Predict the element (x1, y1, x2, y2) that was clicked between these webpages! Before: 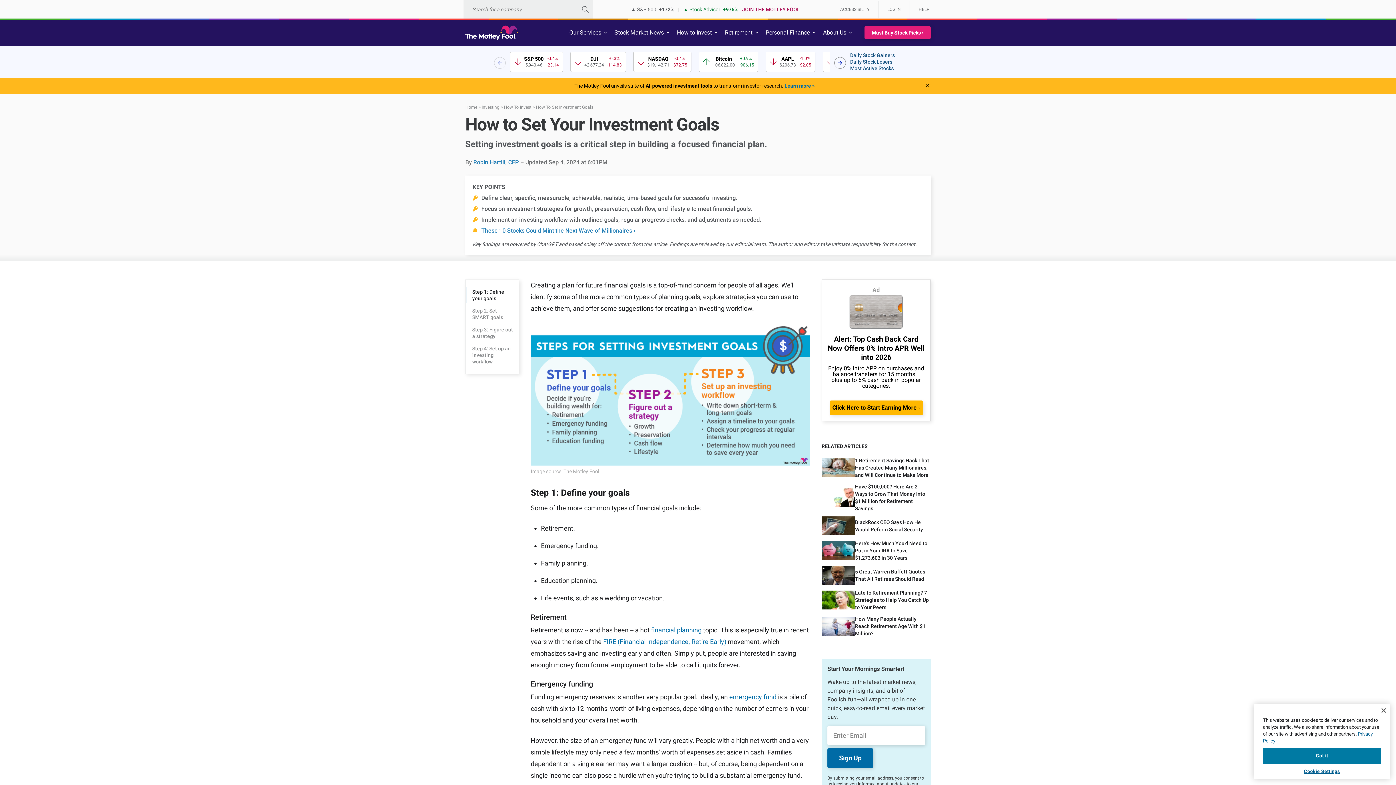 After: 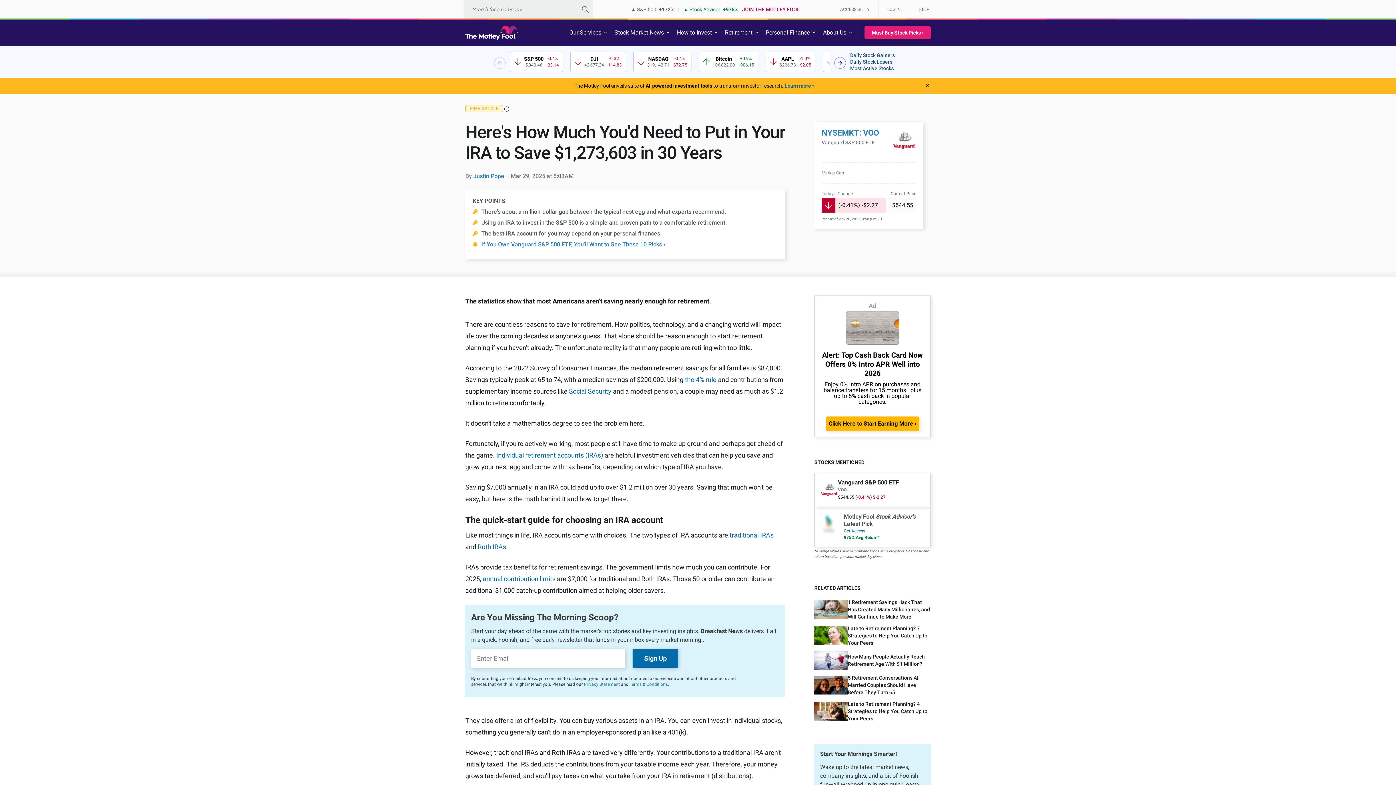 Action: label: Here's How Much You'd Need to Put in Your IRA to Save $1,273,603 in 30 Years bbox: (821, 540, 930, 561)